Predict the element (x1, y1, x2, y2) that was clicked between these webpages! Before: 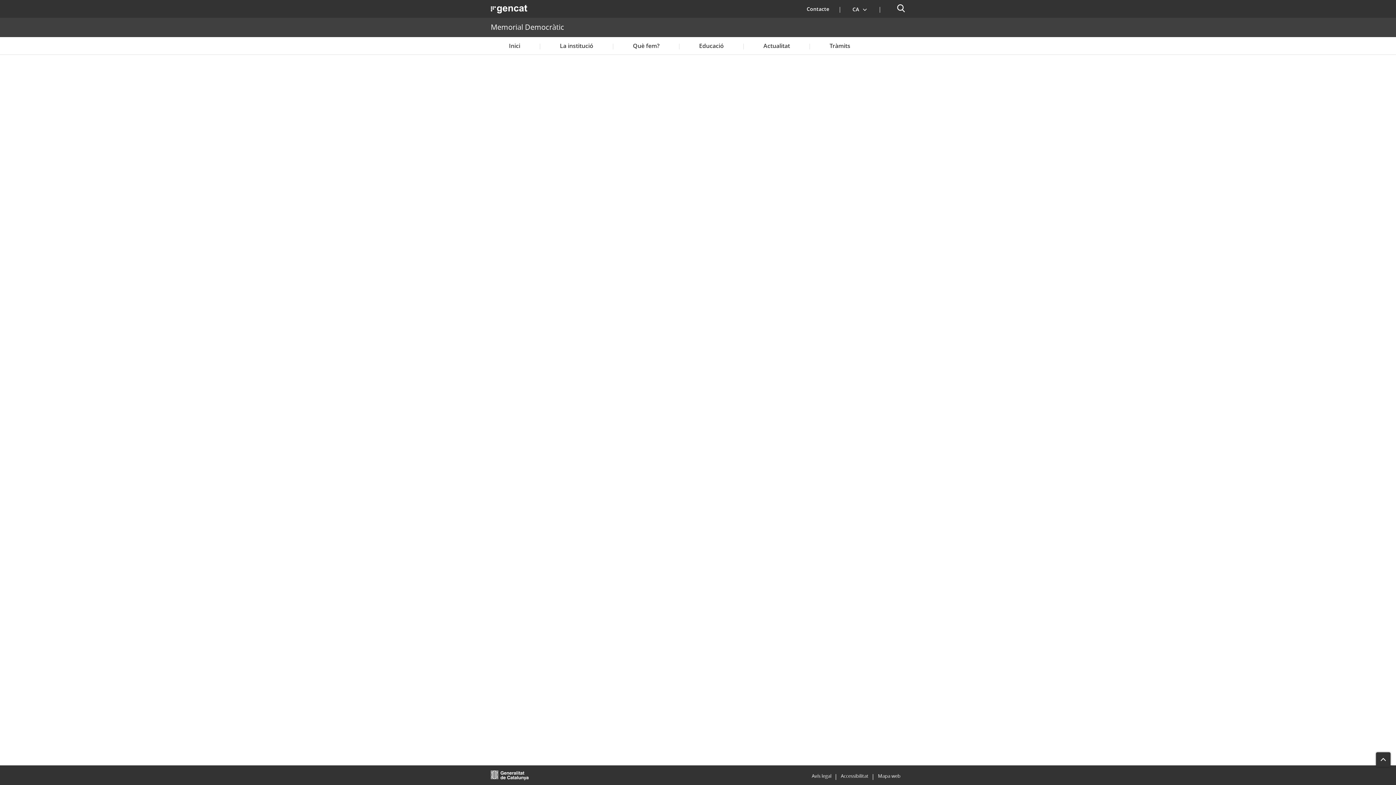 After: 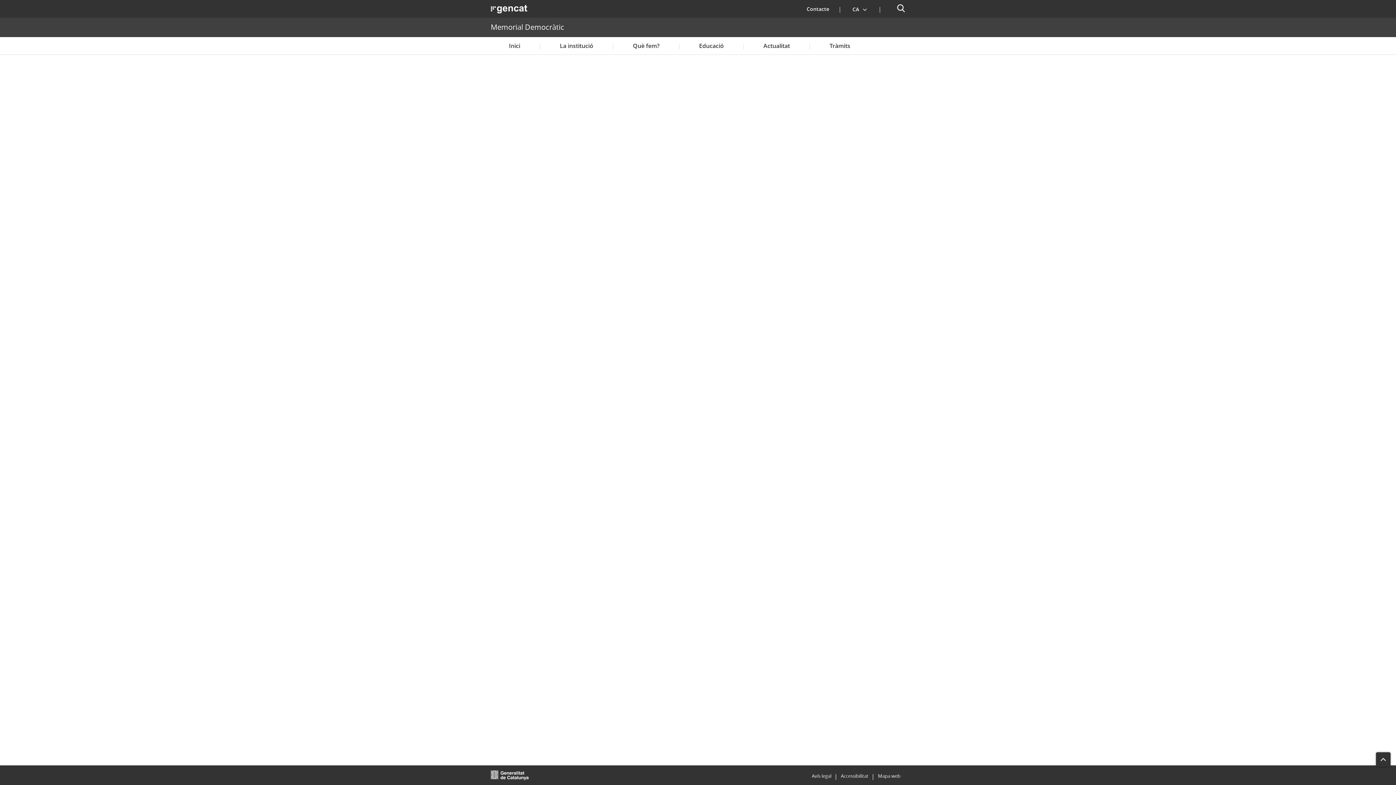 Action: bbox: (841, 773, 868, 779) label: Accessibilitat